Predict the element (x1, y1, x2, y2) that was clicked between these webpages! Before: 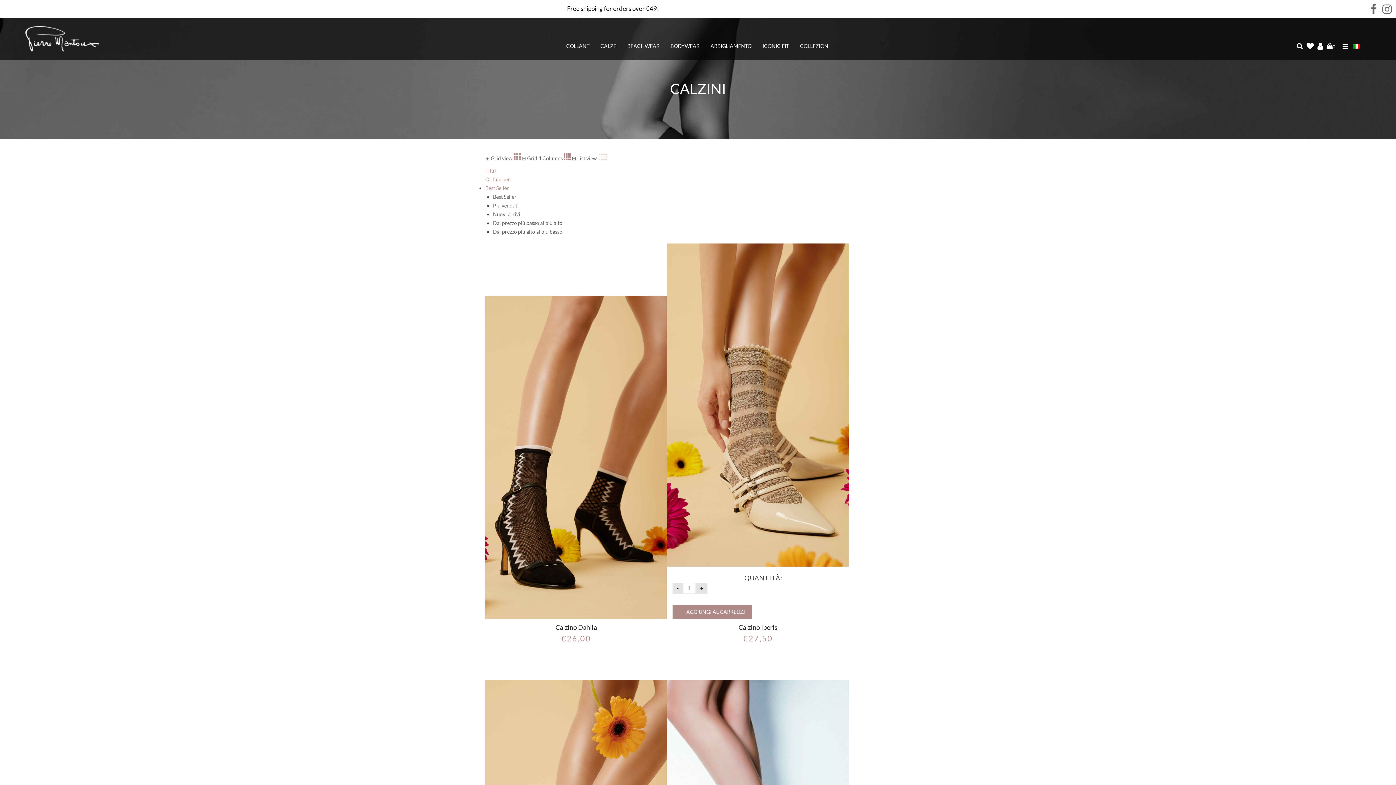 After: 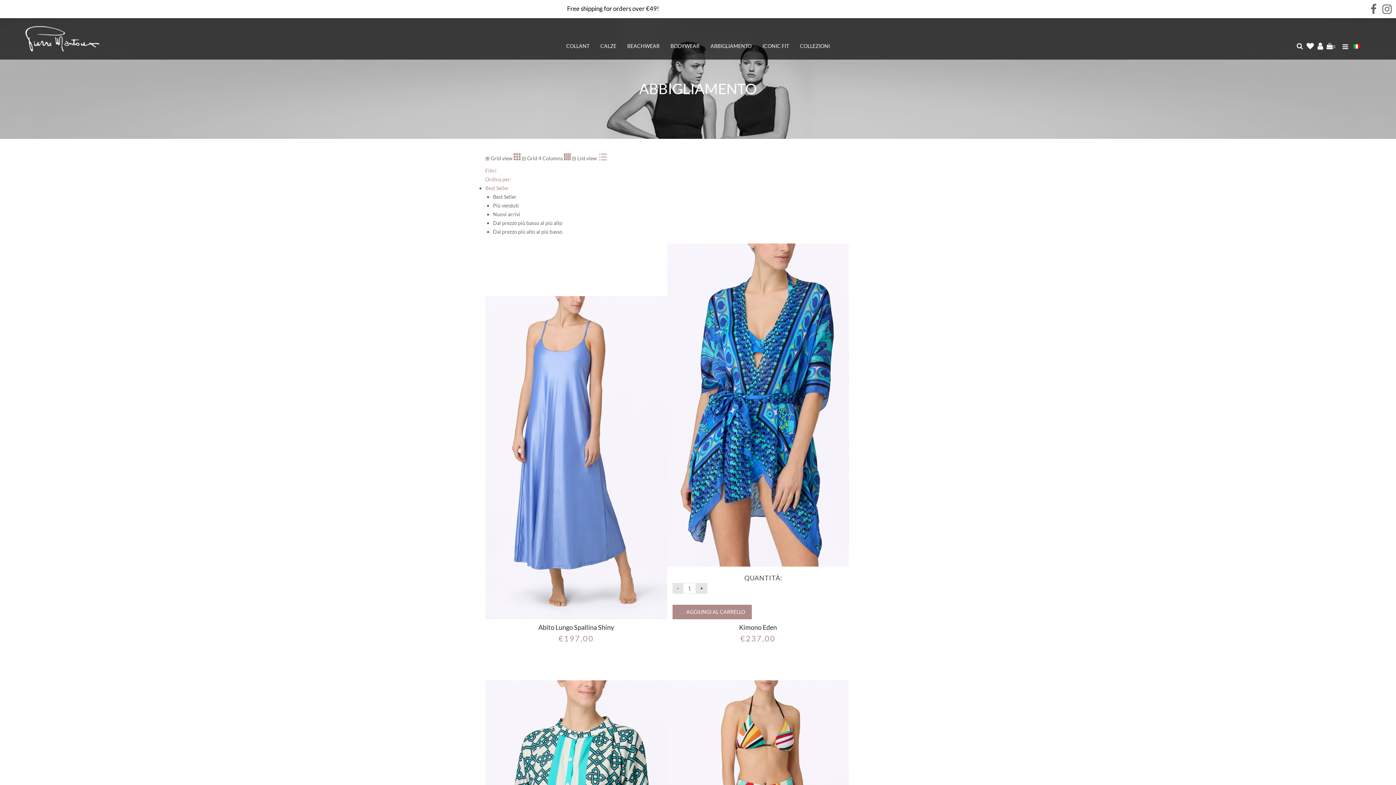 Action: bbox: (705, 43, 757, 49) label: ABBIGLIAMENTO